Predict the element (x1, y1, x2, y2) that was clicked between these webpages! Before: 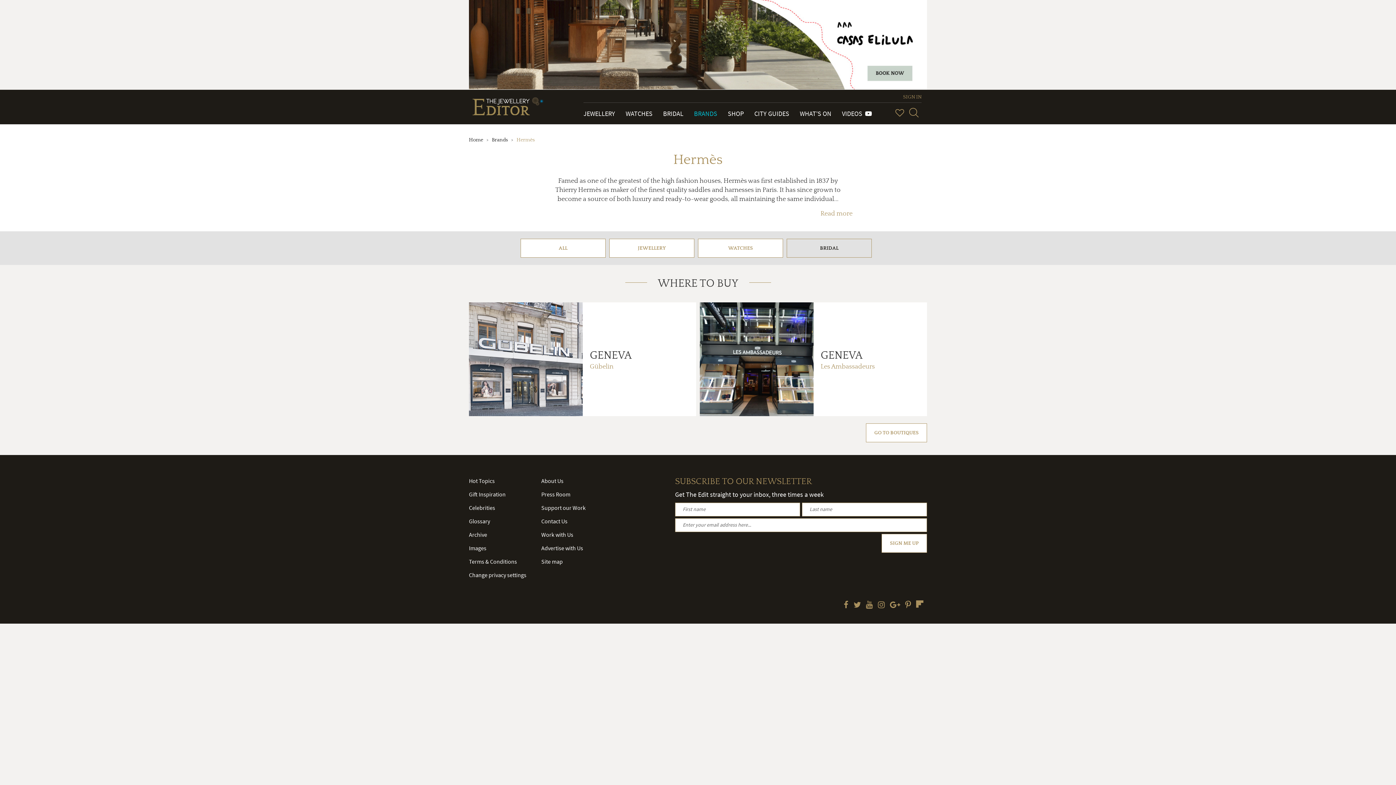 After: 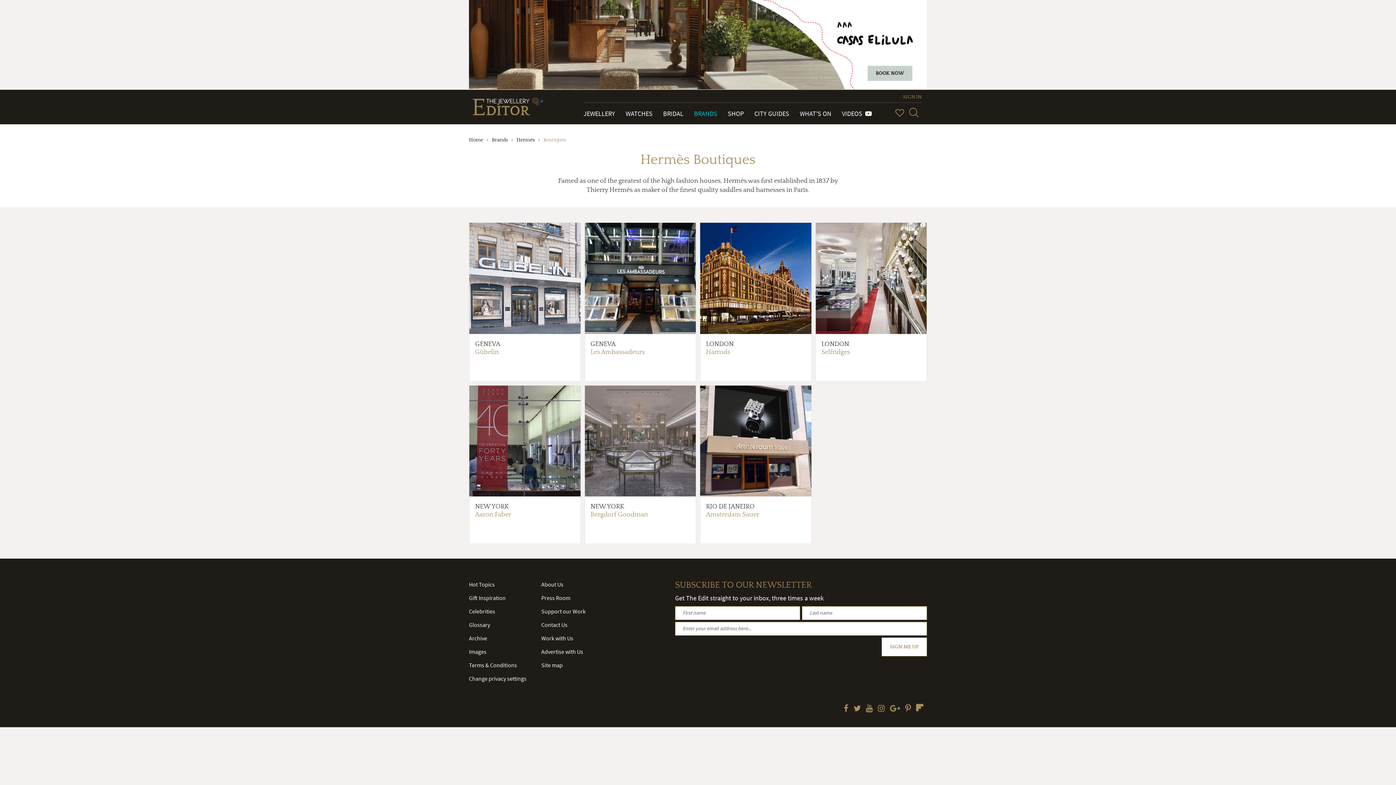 Action: label: GO TO BOUTIQUES bbox: (866, 423, 927, 442)